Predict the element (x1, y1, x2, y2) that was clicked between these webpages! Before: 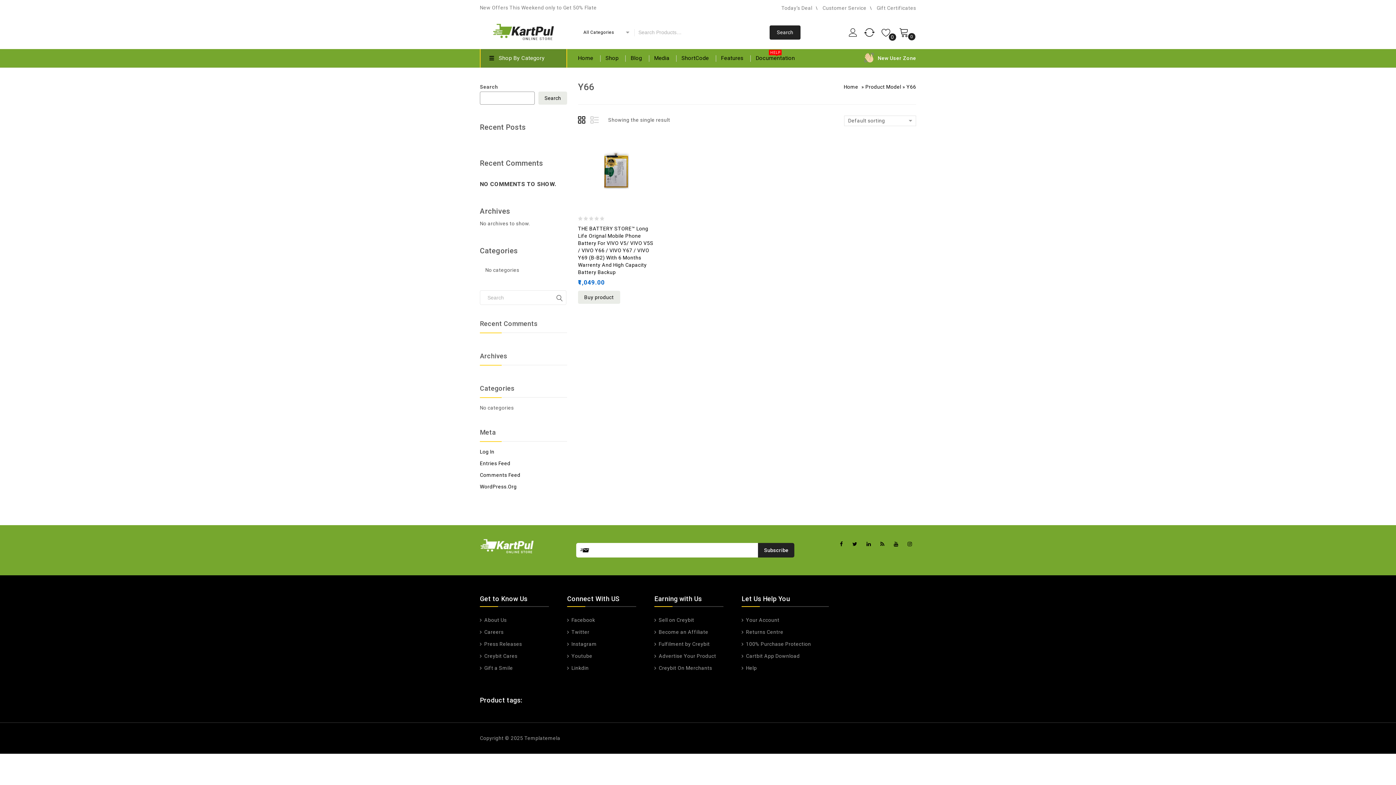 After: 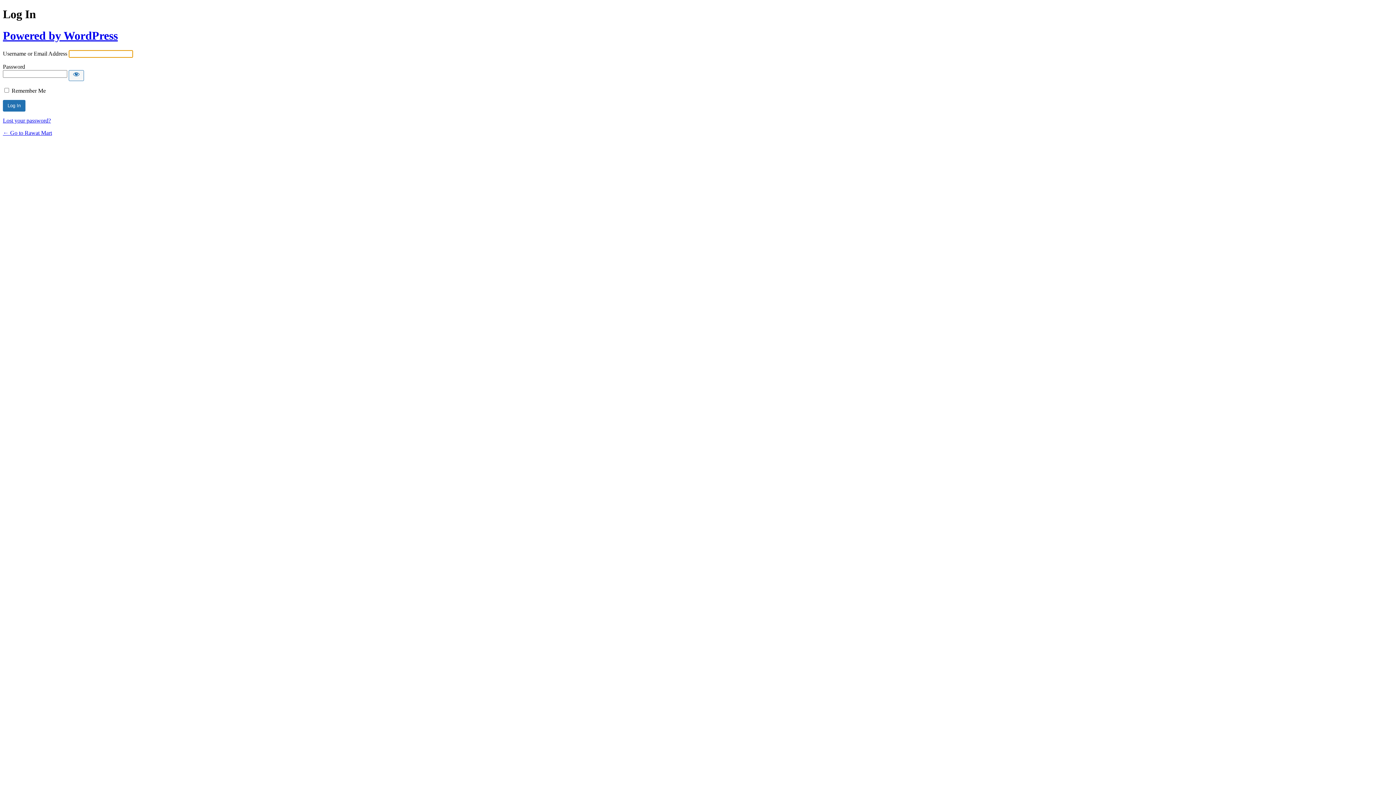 Action: label: Log In bbox: (480, 449, 494, 454)